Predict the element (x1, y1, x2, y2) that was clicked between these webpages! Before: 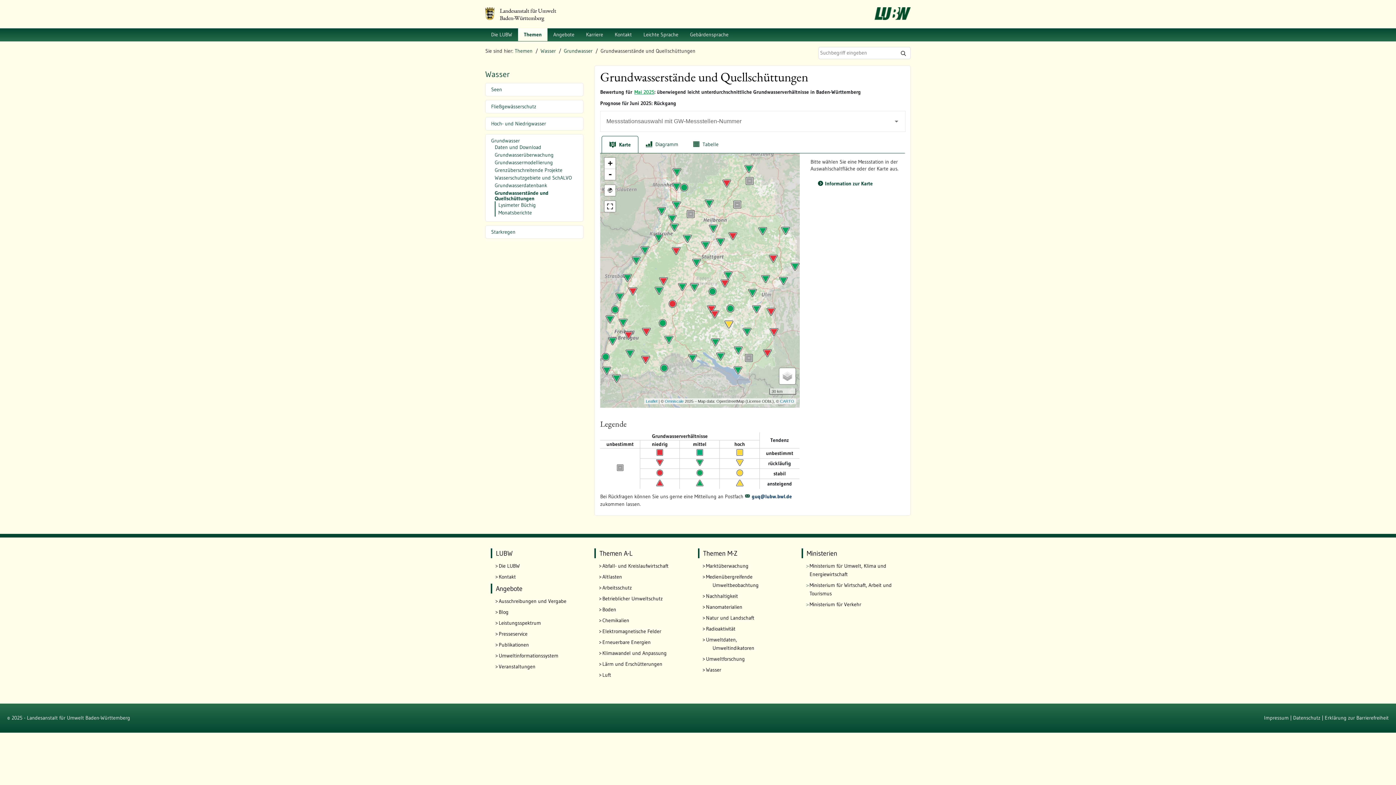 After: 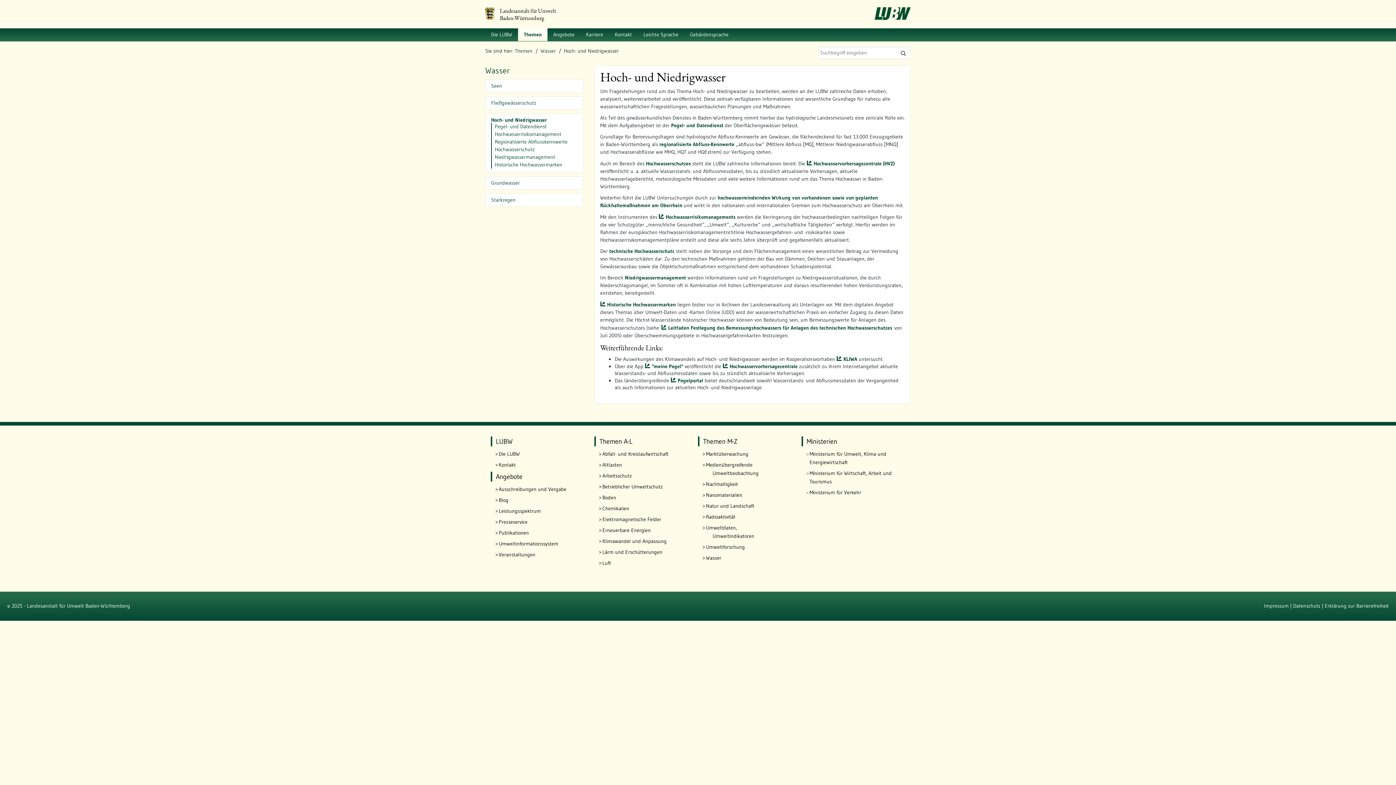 Action: label: Hoch- und Niedrigwasser bbox: (491, 121, 577, 126)